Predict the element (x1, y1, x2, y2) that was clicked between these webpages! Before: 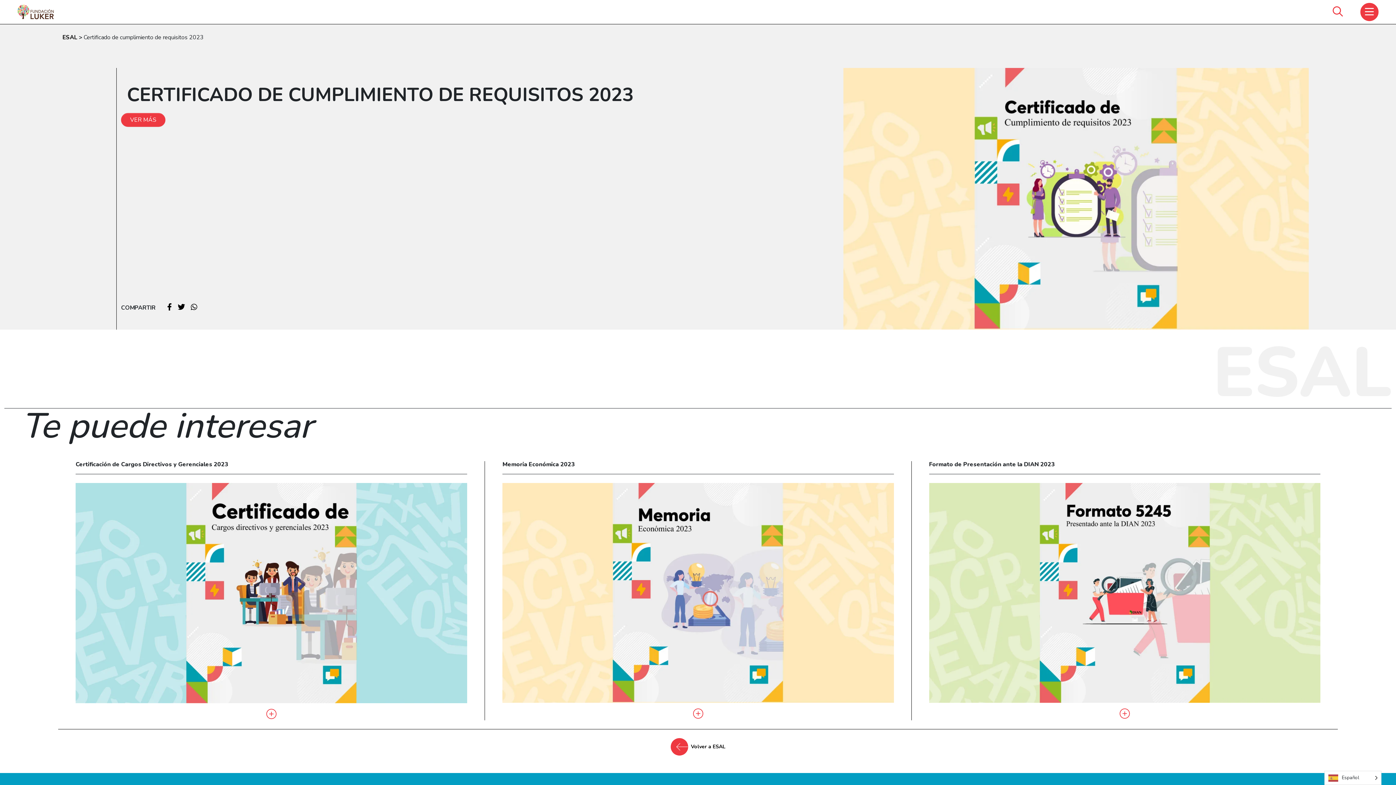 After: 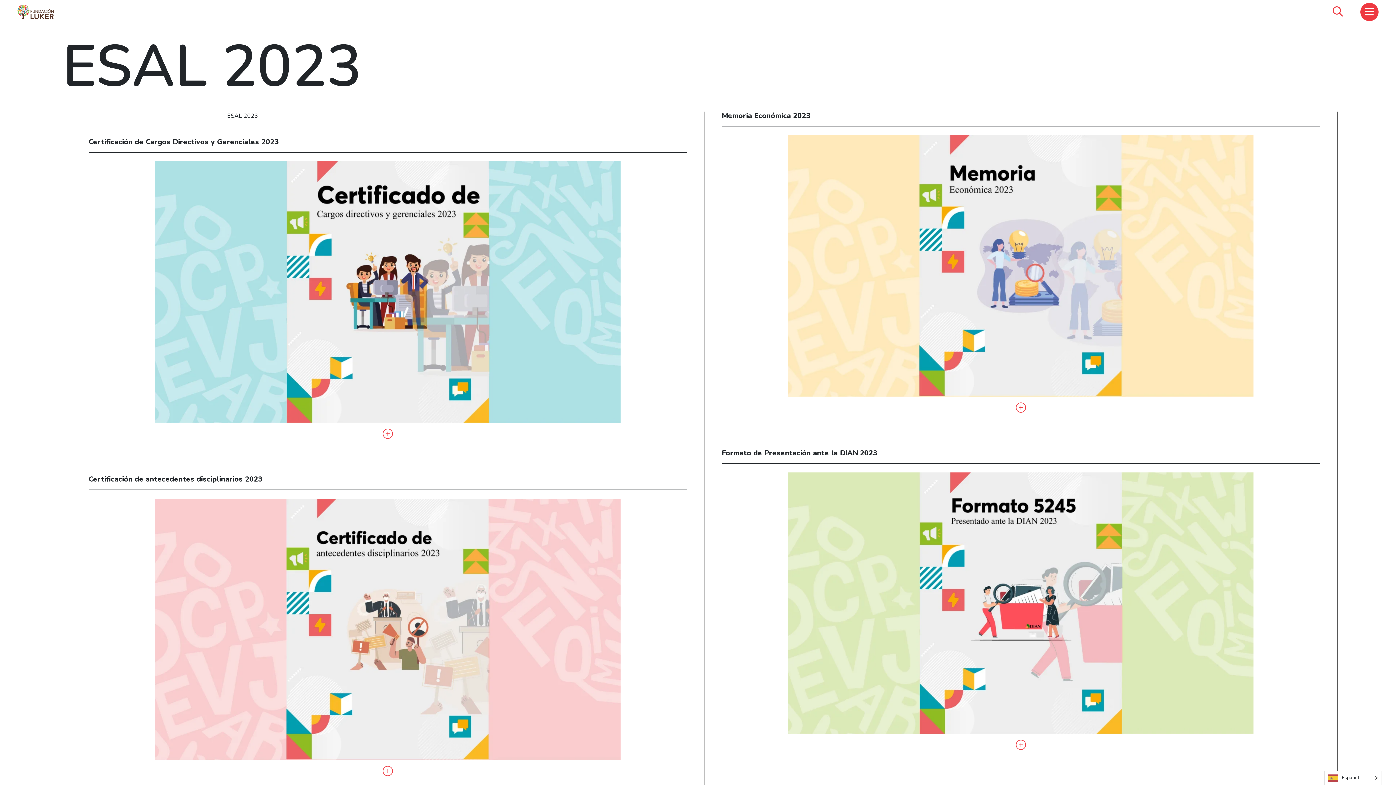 Action: label: Volver a ESAL bbox: (4, 738, 1392, 755)